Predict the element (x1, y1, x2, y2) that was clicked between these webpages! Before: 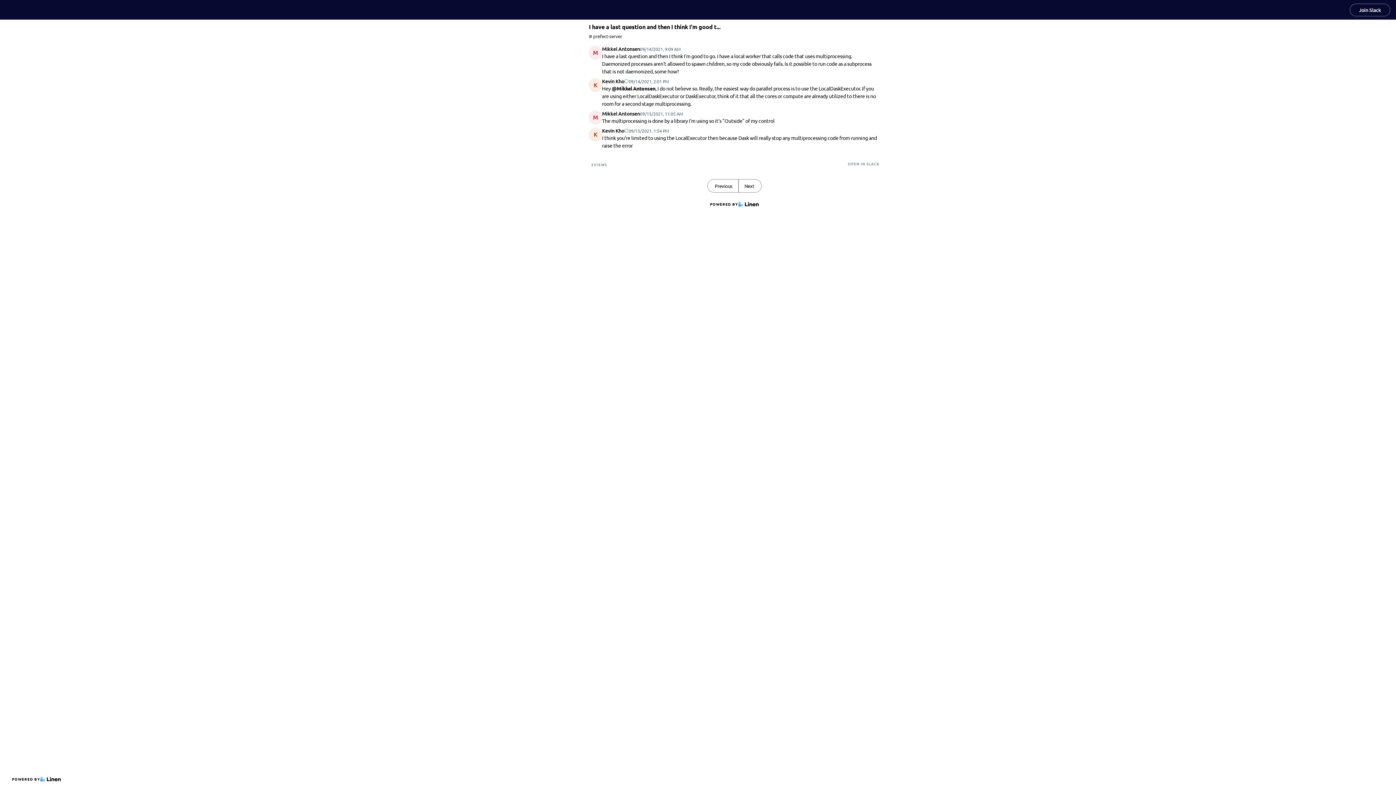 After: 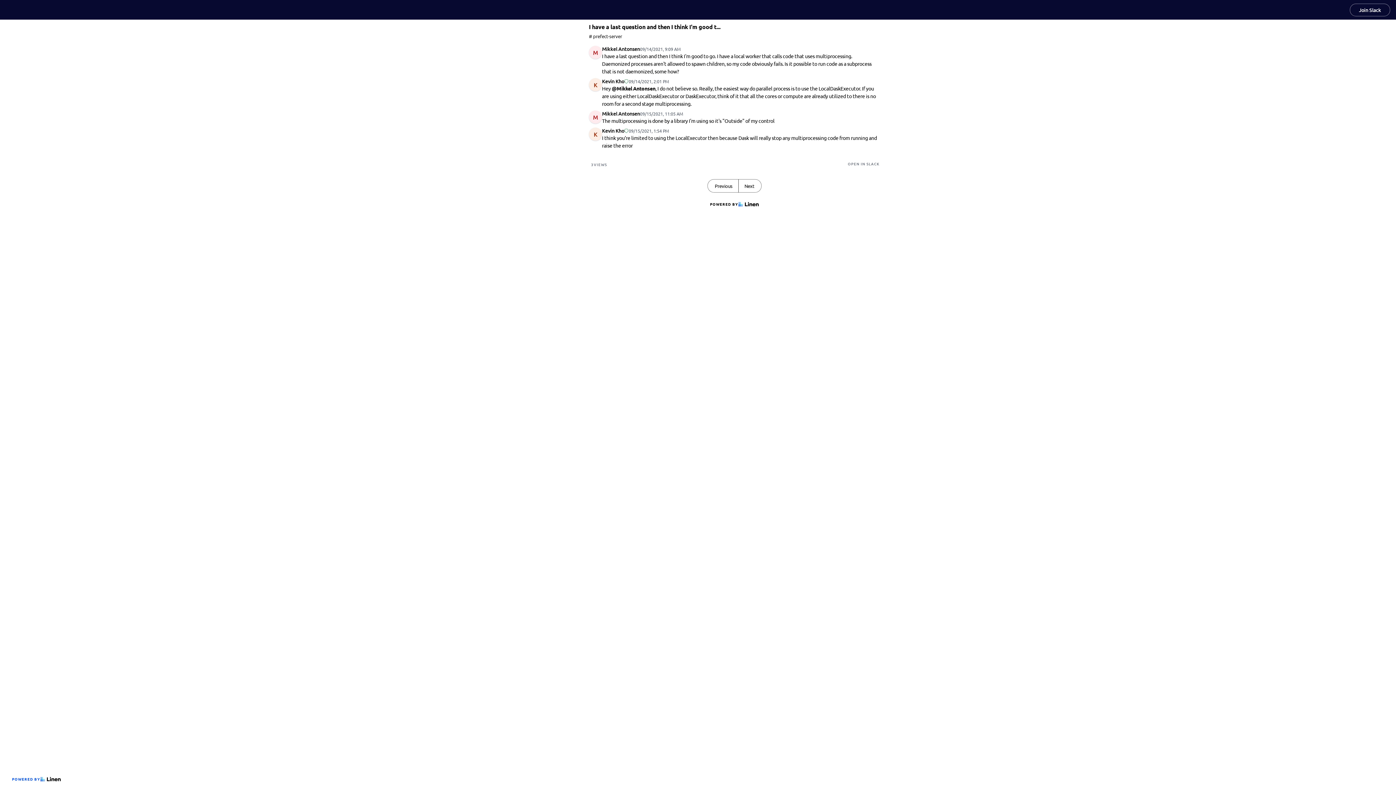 Action: label: POWERED BY bbox: (9, 773, 63, 785)